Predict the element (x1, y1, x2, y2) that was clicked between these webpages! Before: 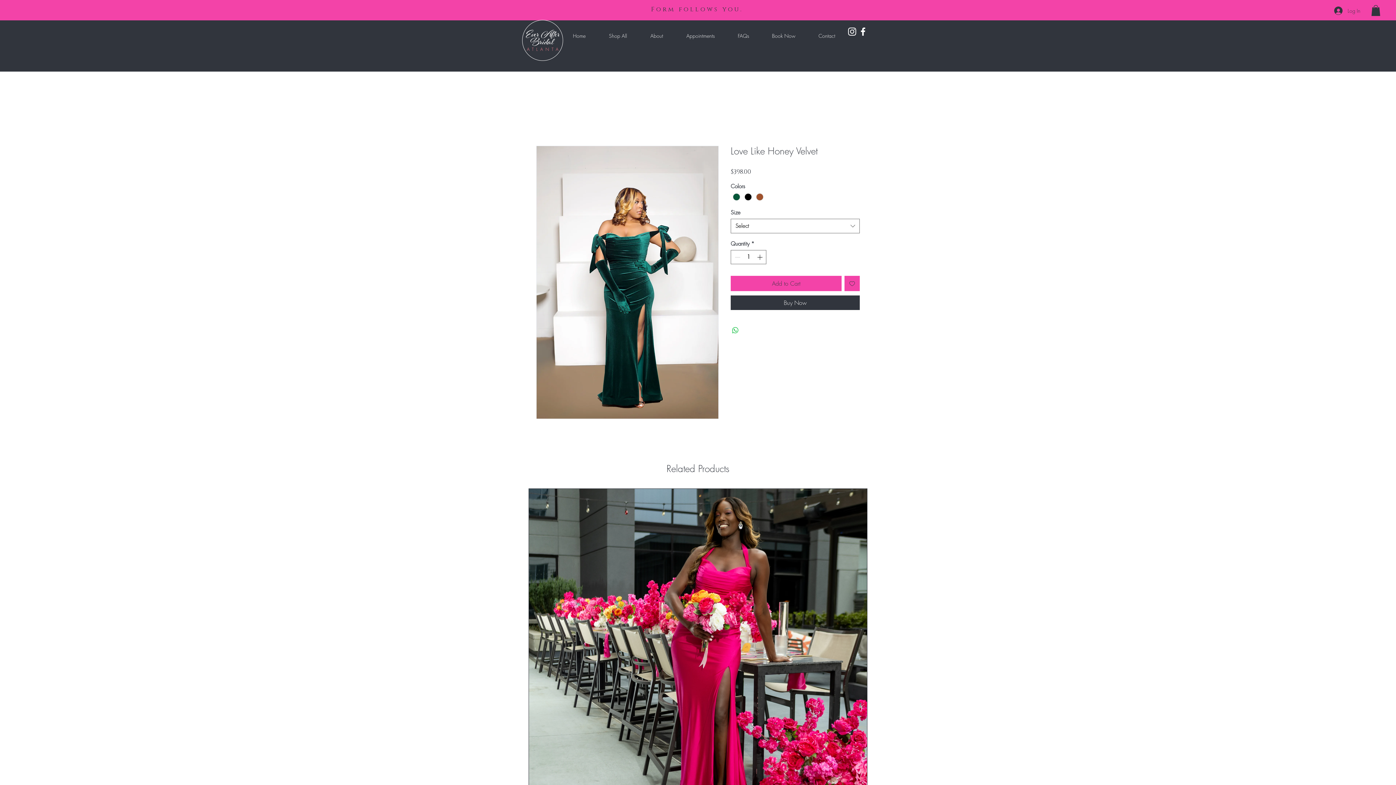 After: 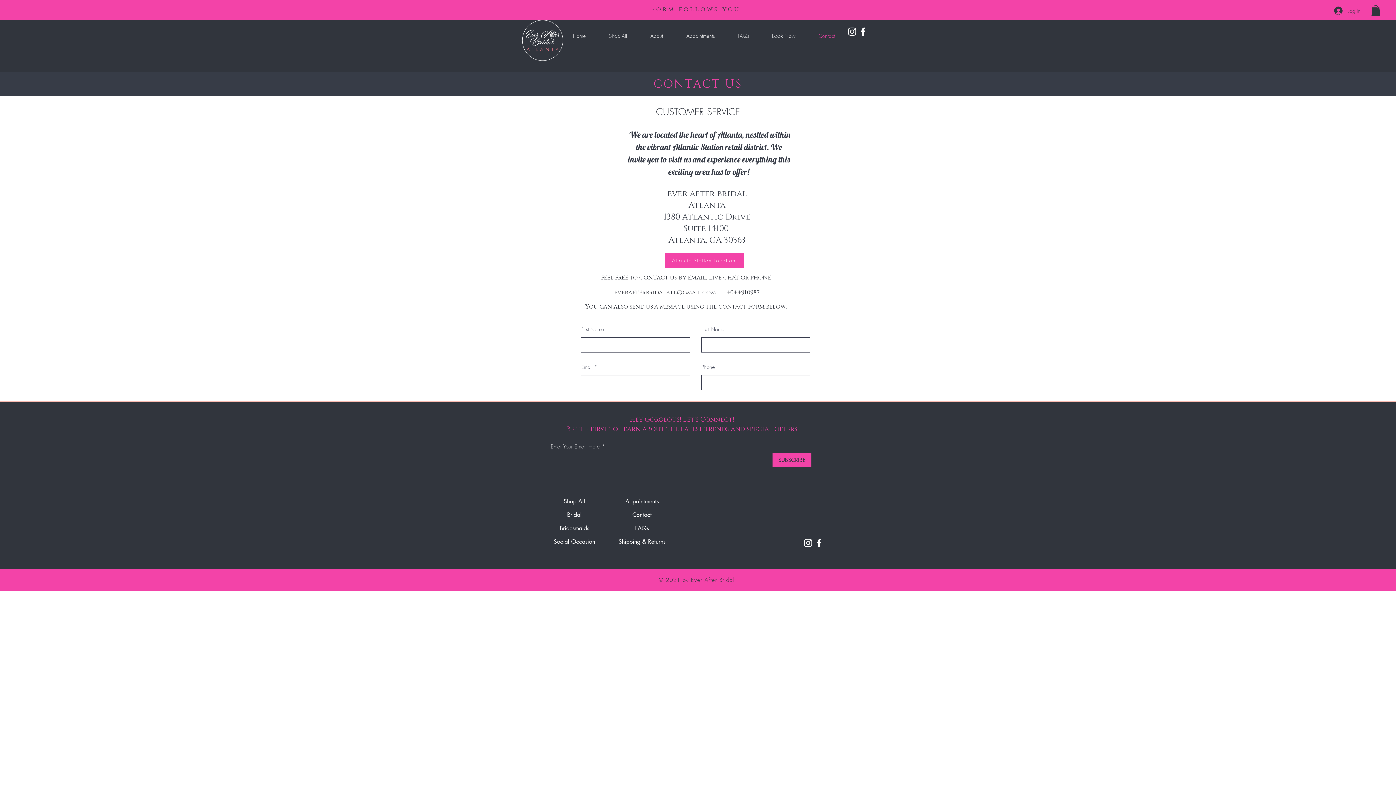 Action: label: Contact bbox: (807, 28, 846, 43)